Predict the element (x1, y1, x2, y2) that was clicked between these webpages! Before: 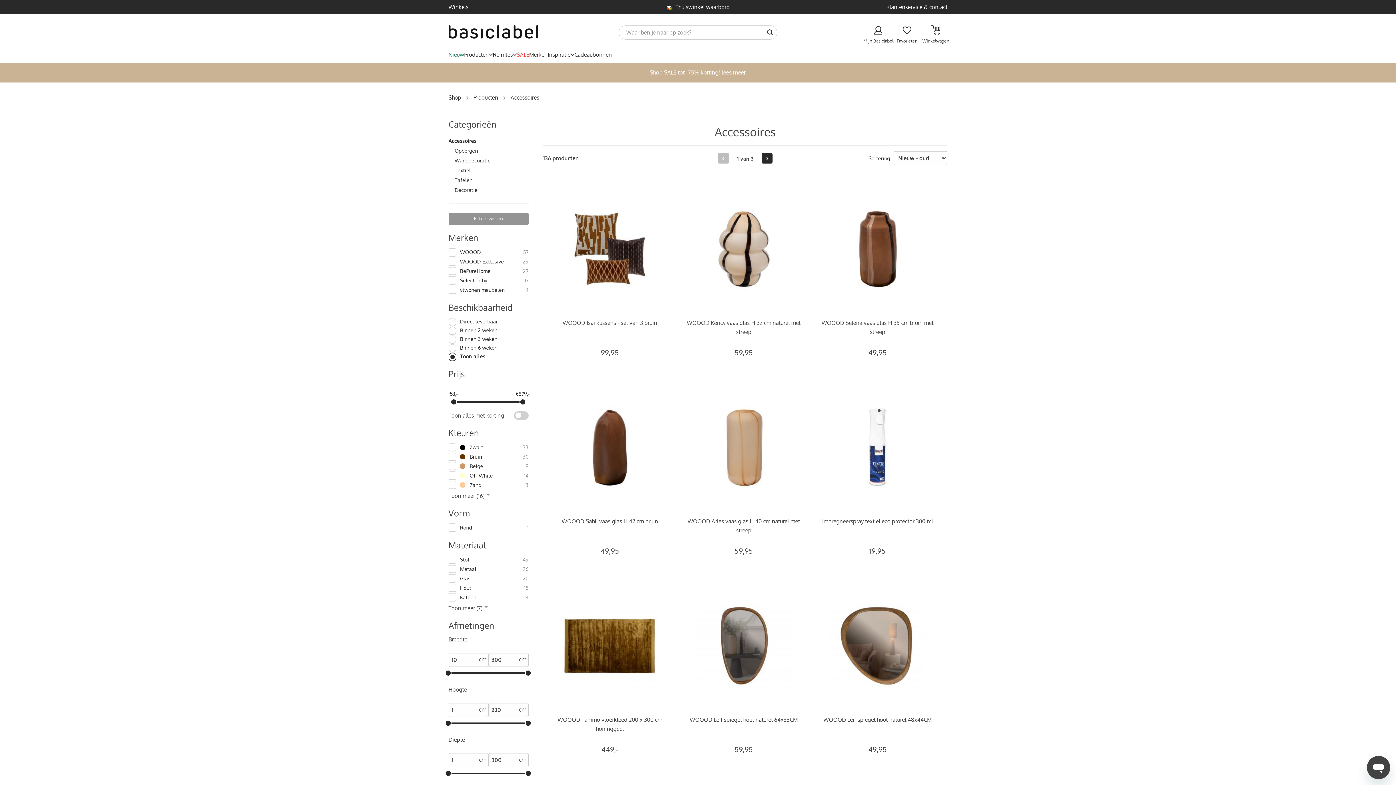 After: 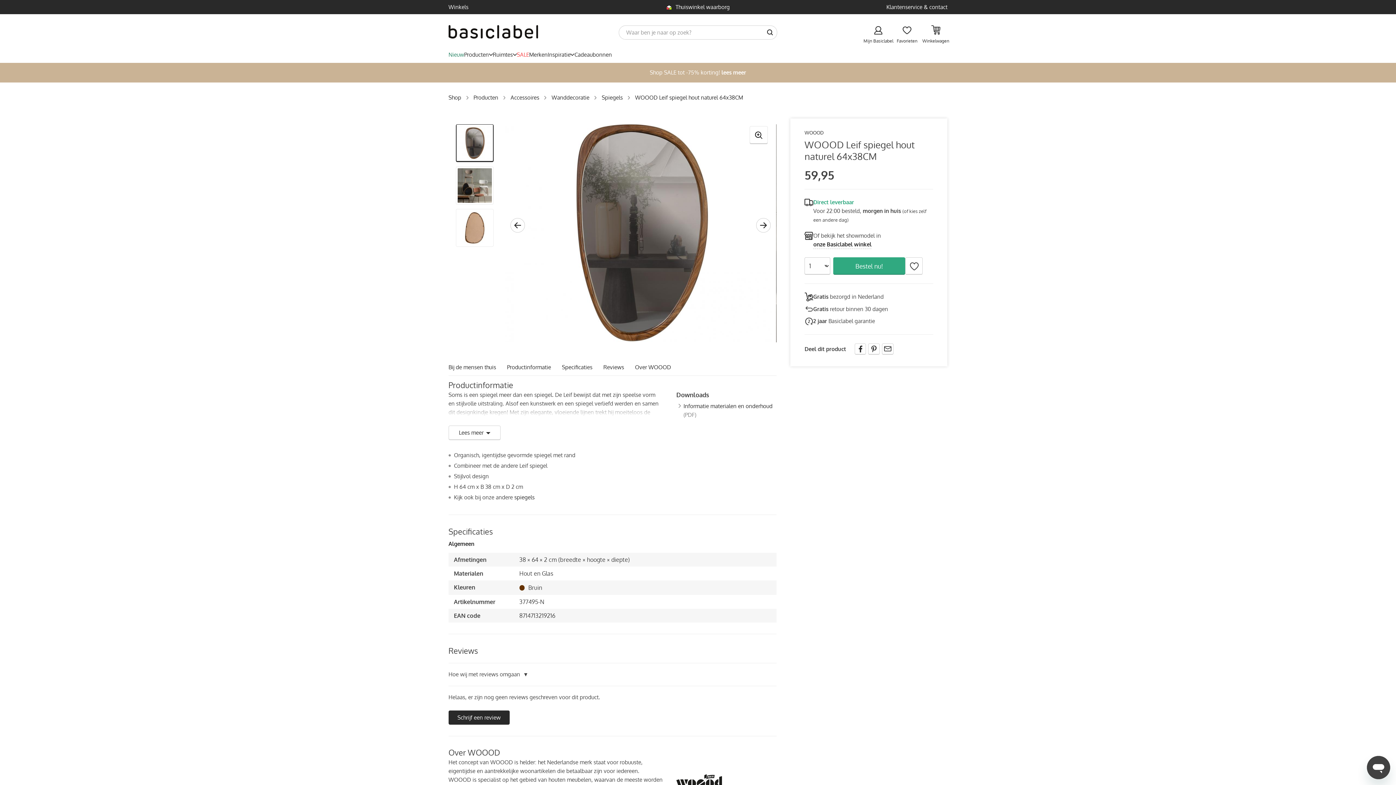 Action: bbox: (685, 715, 802, 743) label: WOOOD Leif spiegel hout naturel 64x38CM